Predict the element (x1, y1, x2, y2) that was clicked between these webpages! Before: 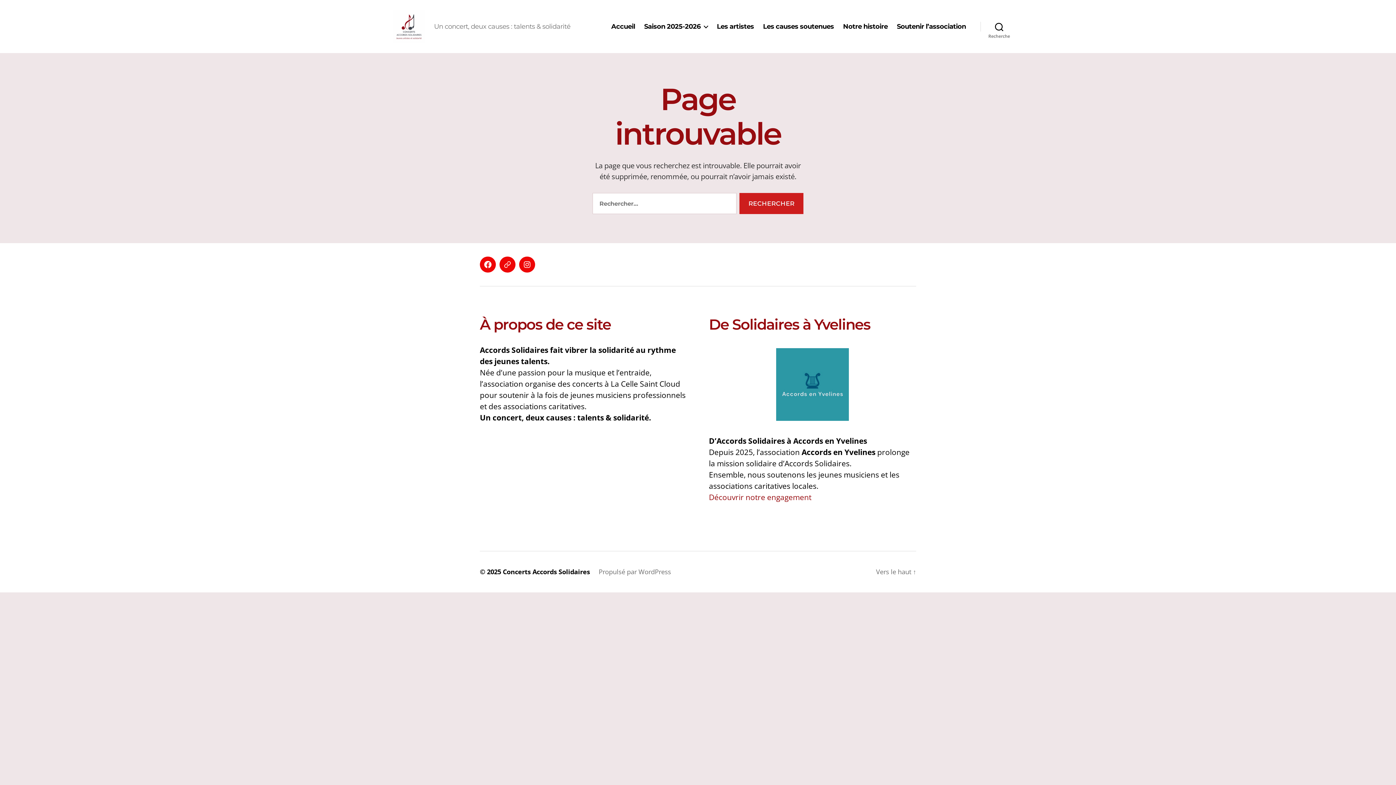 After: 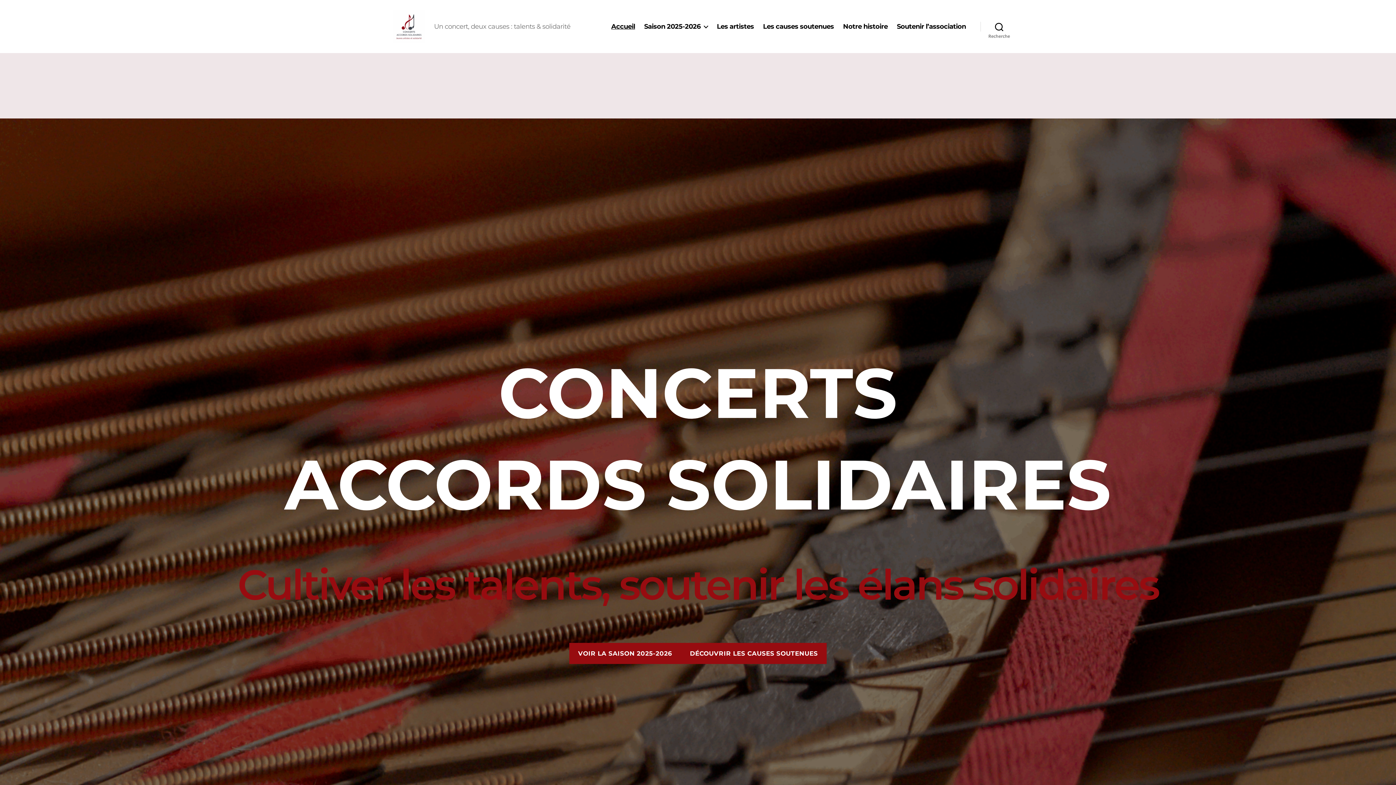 Action: bbox: (611, 22, 635, 30) label: Accueil